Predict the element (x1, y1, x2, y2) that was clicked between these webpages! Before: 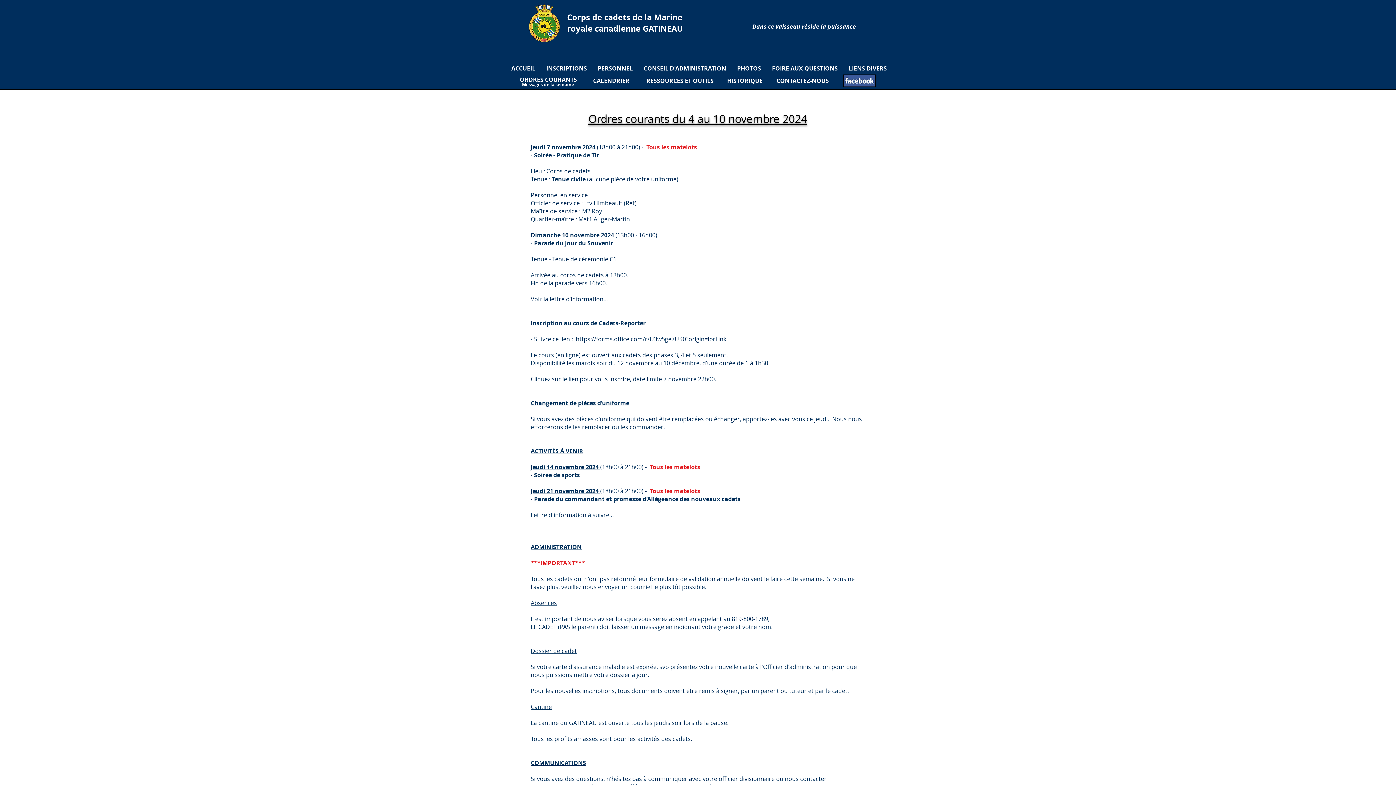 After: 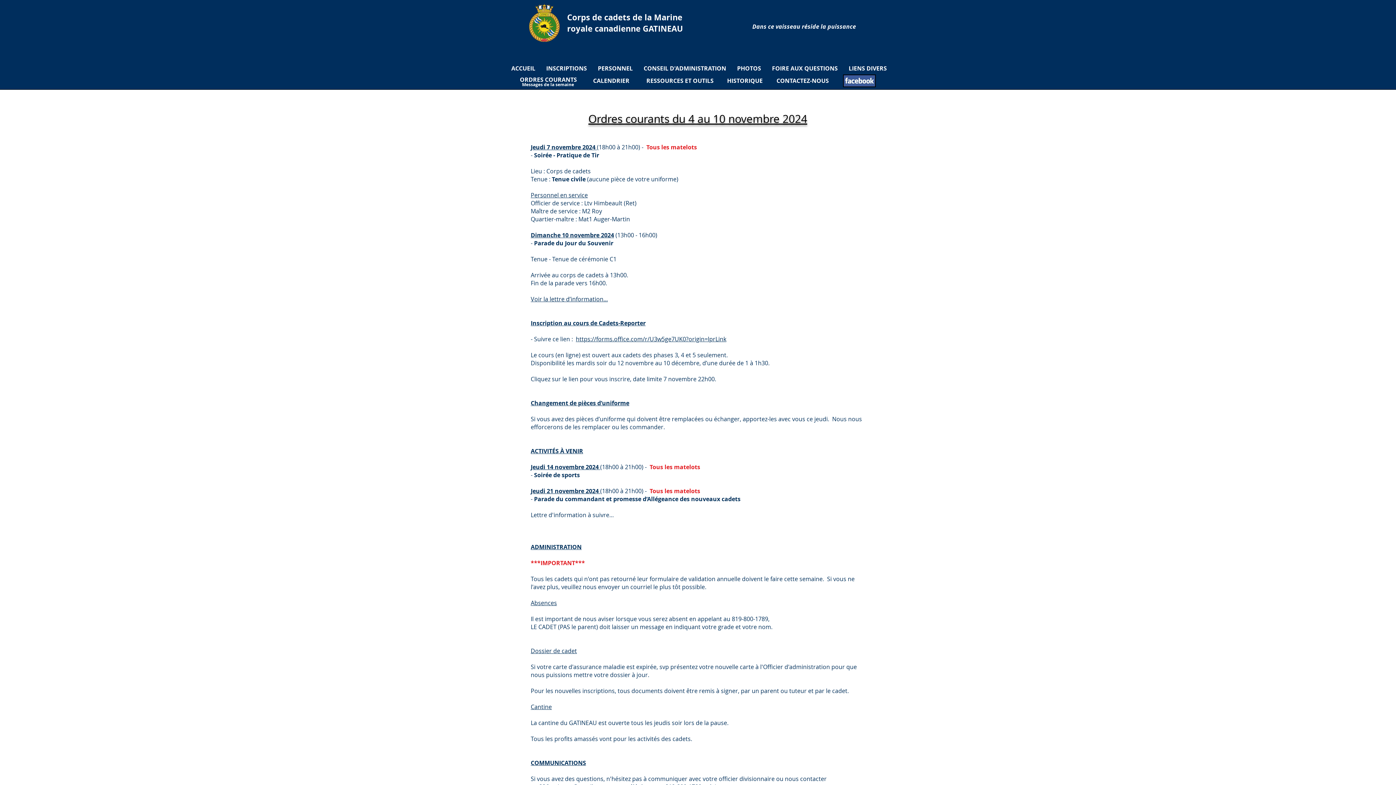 Action: bbox: (843, 74, 876, 87)